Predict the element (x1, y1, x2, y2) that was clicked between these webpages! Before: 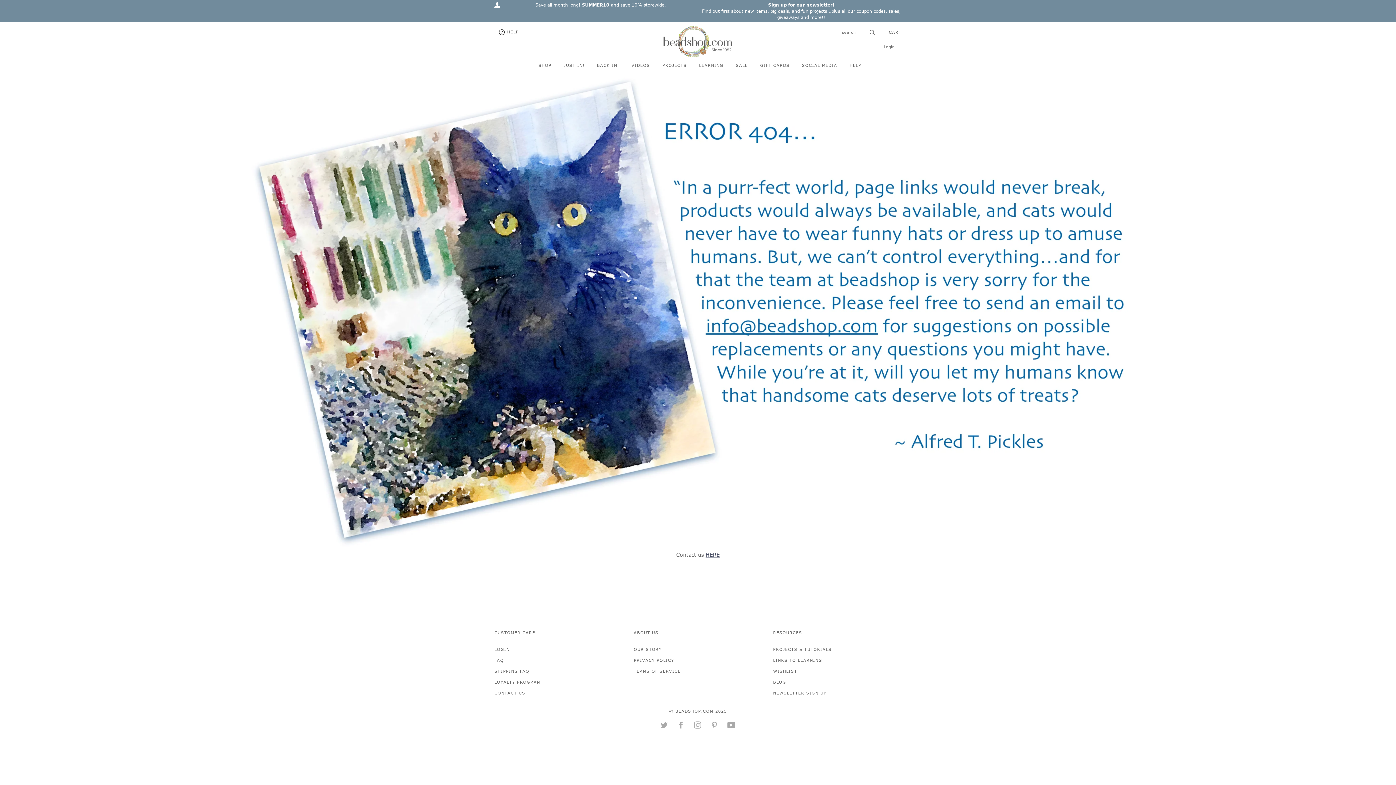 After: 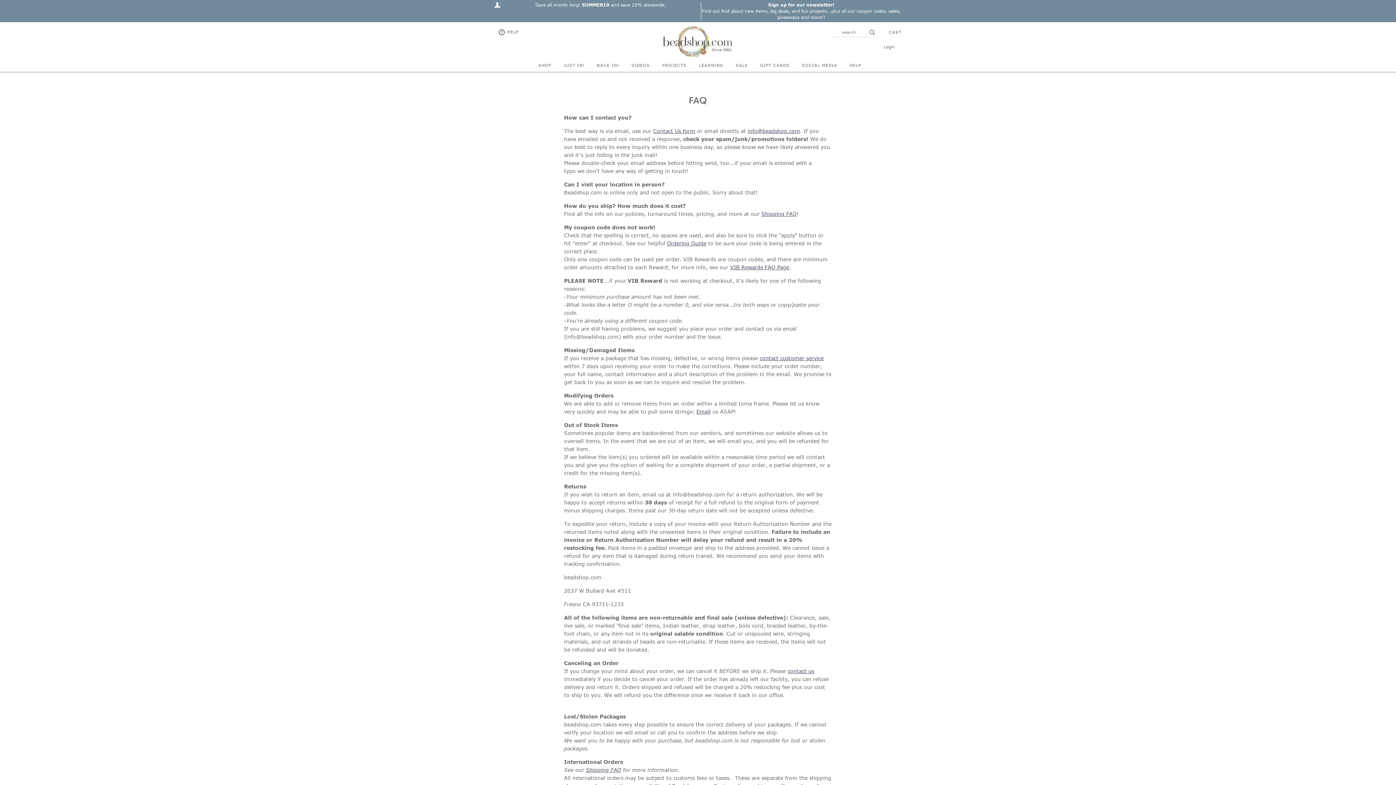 Action: label: FAQ bbox: (494, 657, 504, 663)